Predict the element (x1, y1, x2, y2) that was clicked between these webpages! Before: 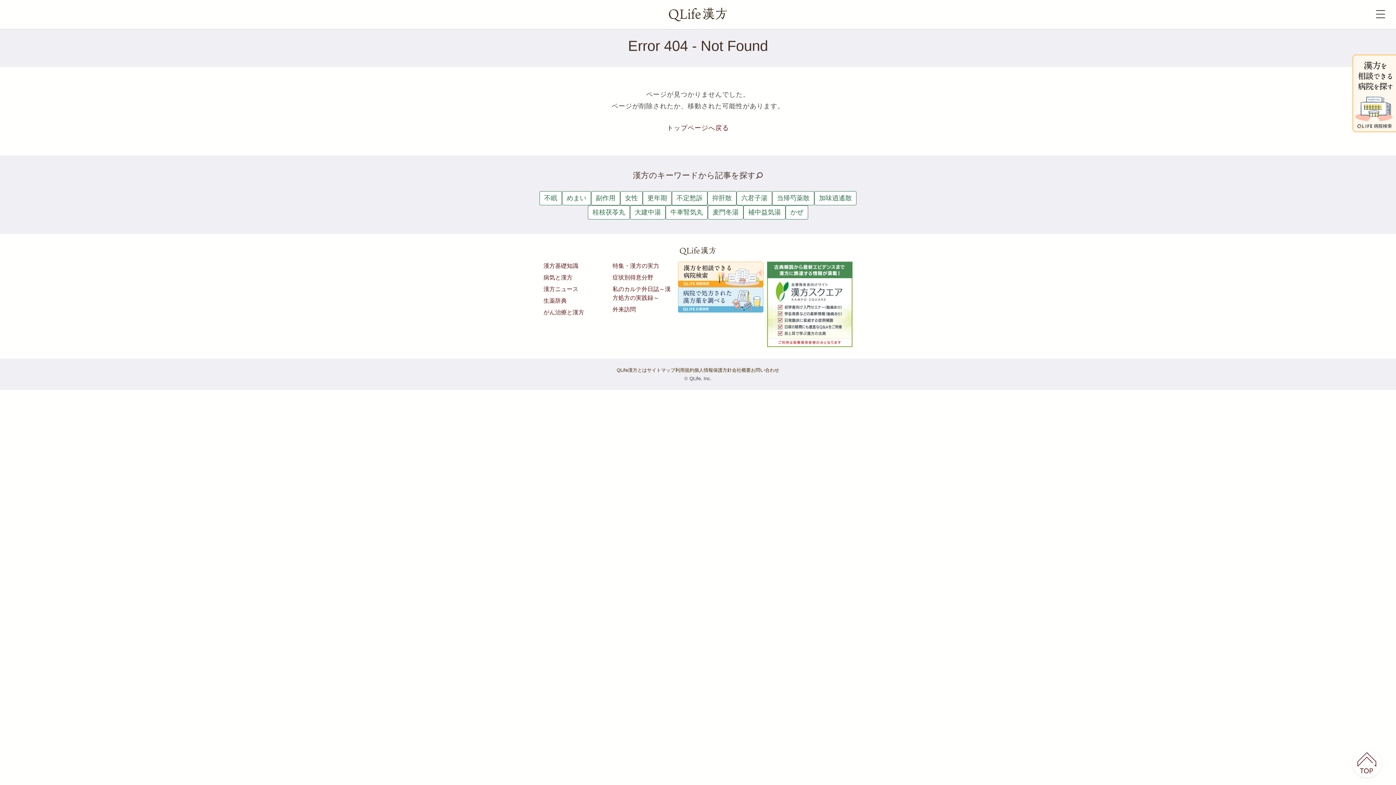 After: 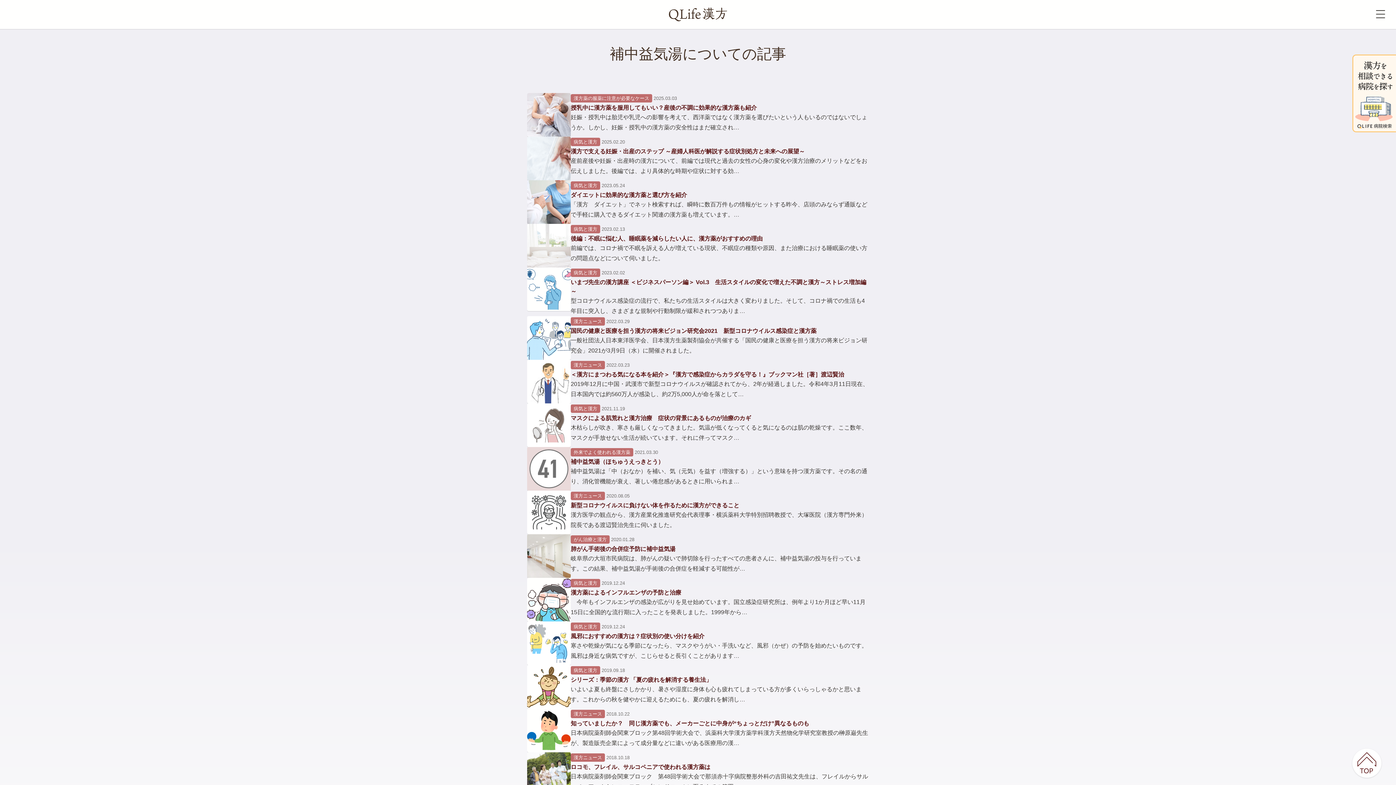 Action: label: 補中益気湯 bbox: (743, 205, 785, 219)